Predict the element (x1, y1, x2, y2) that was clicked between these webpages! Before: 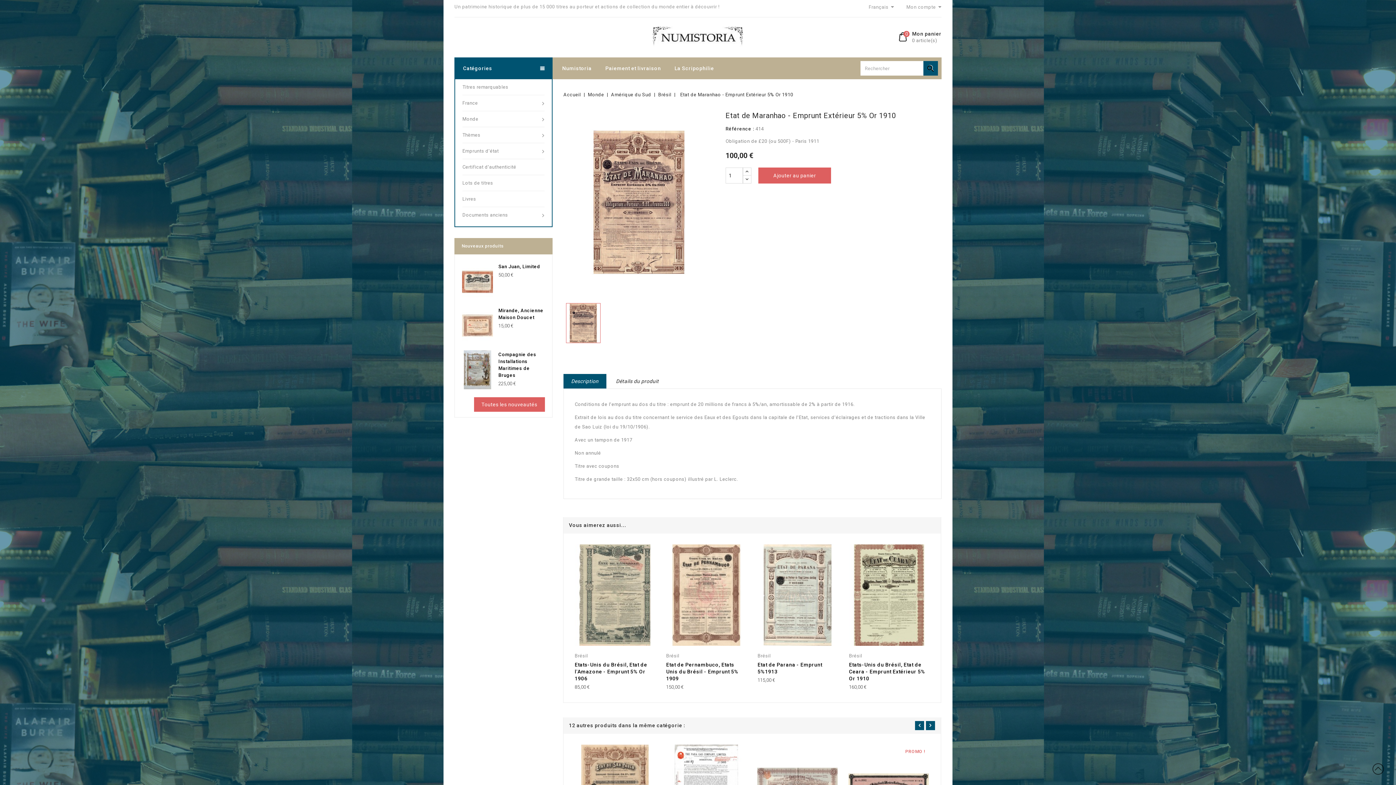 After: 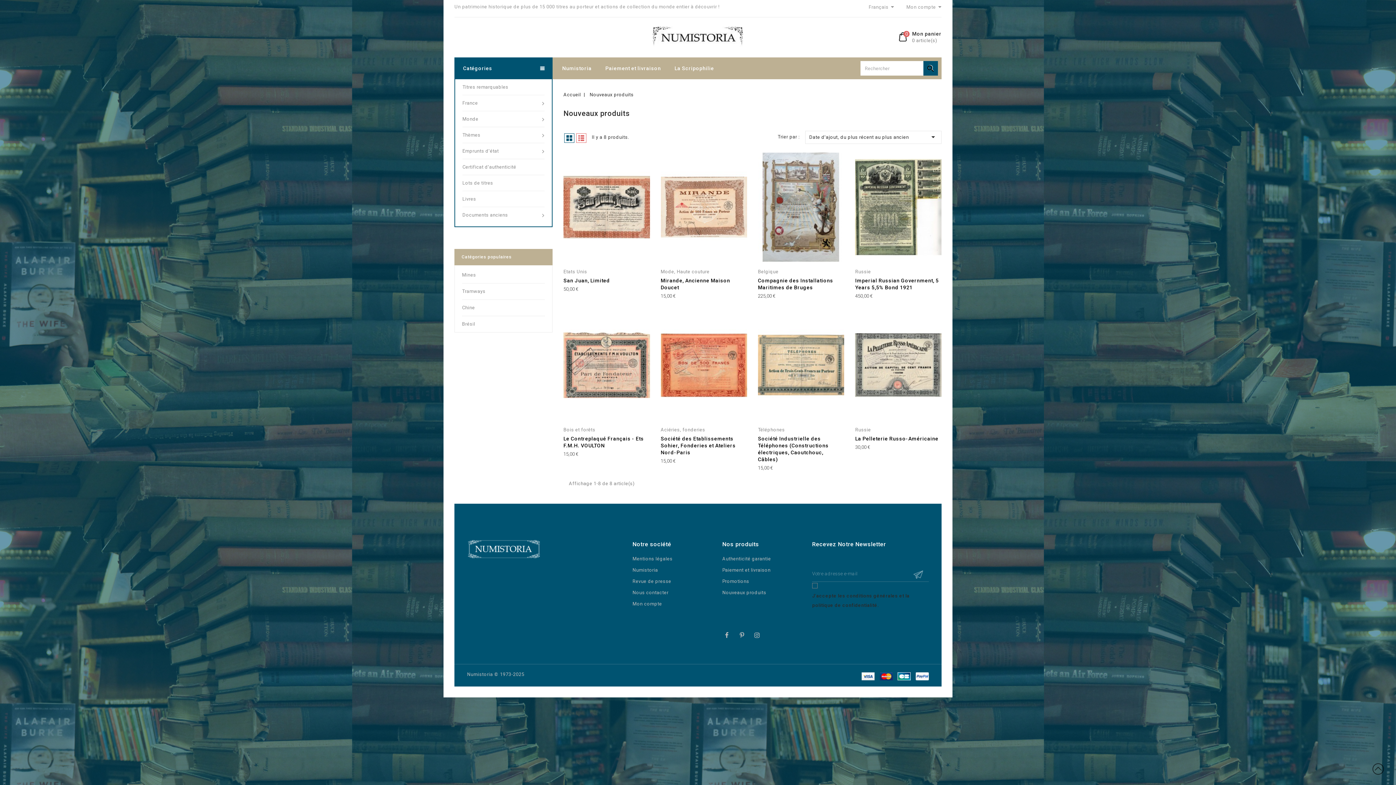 Action: bbox: (474, 397, 545, 412) label: Toutes les nouveautés